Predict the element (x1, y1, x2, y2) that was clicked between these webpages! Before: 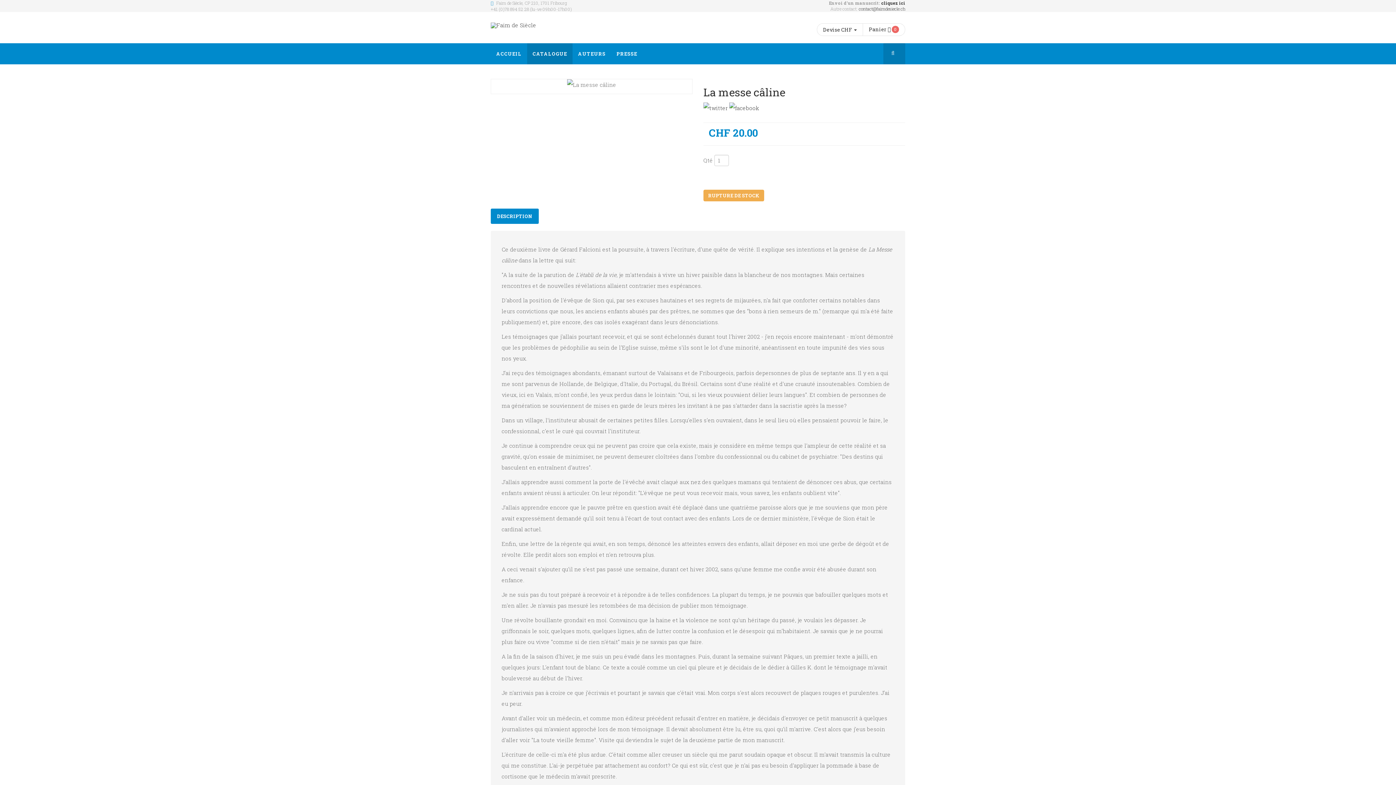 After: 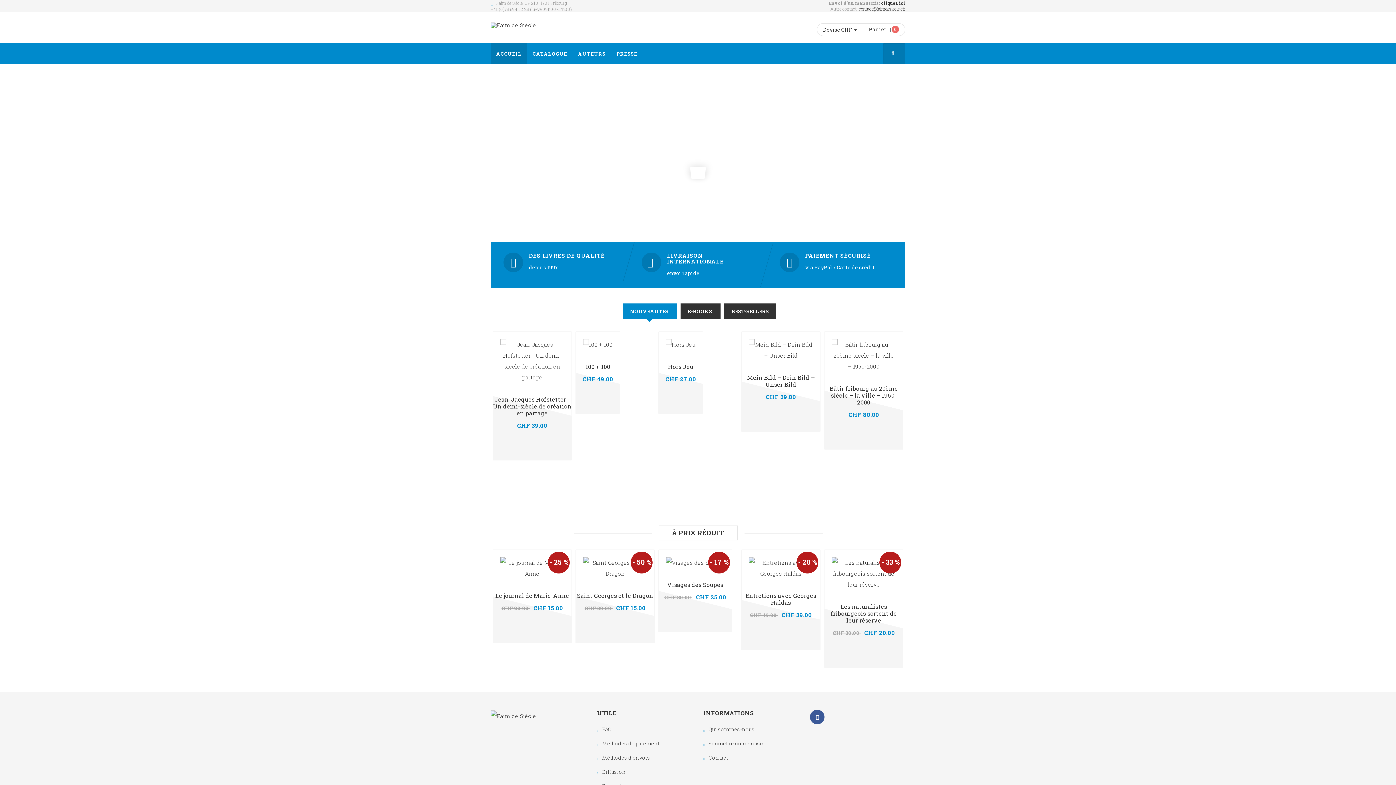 Action: bbox: (490, 22, 536, 28)